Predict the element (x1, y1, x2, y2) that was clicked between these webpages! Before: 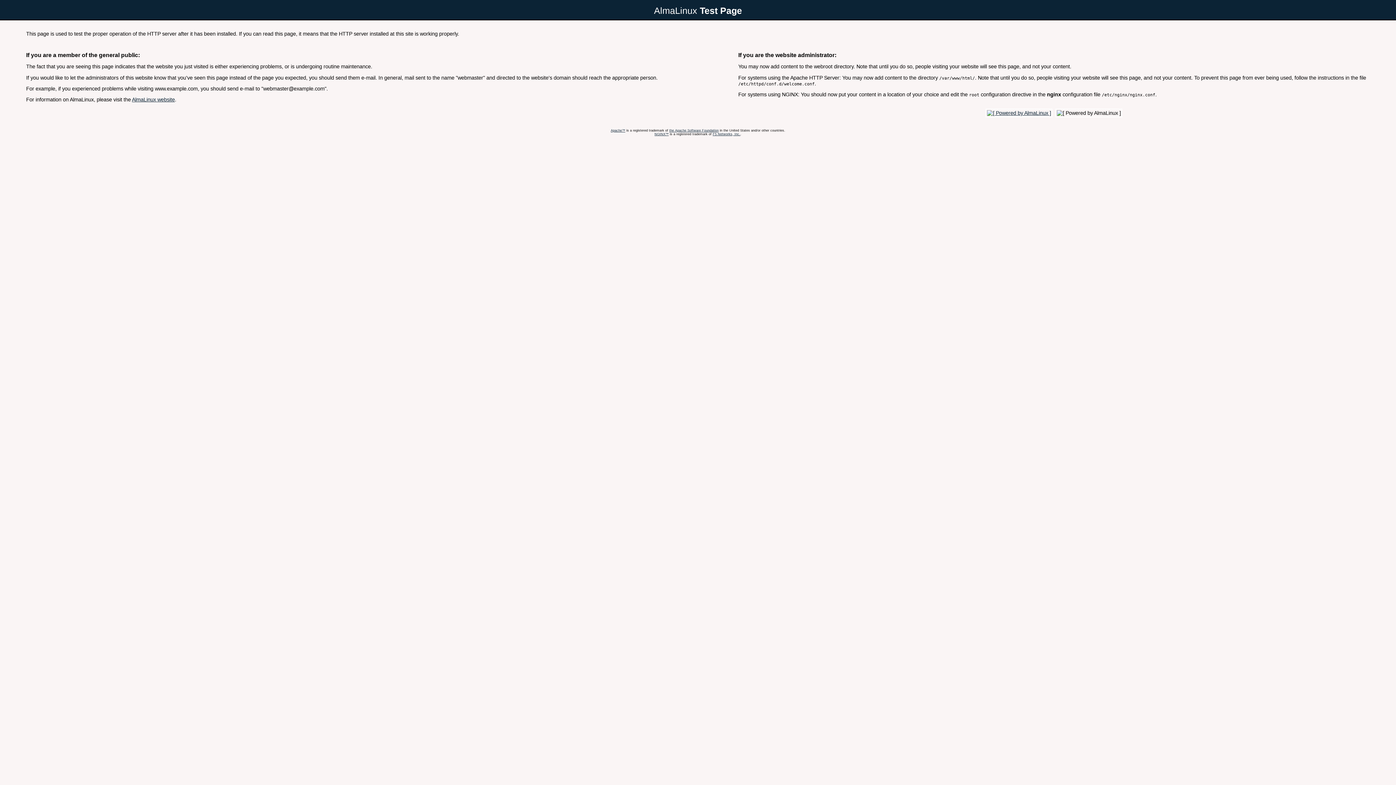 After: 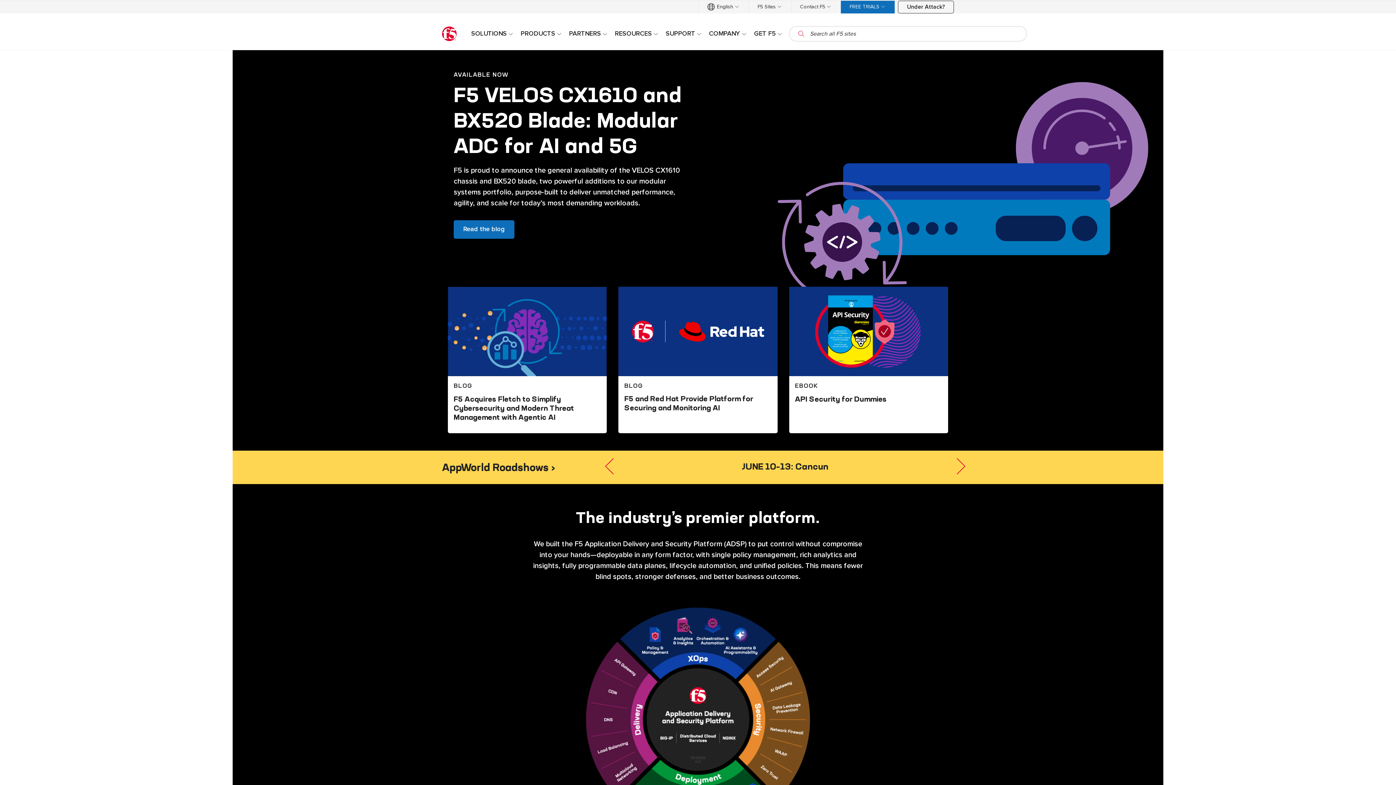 Action: bbox: (712, 132, 740, 135) label: F5 Networks, Inc.